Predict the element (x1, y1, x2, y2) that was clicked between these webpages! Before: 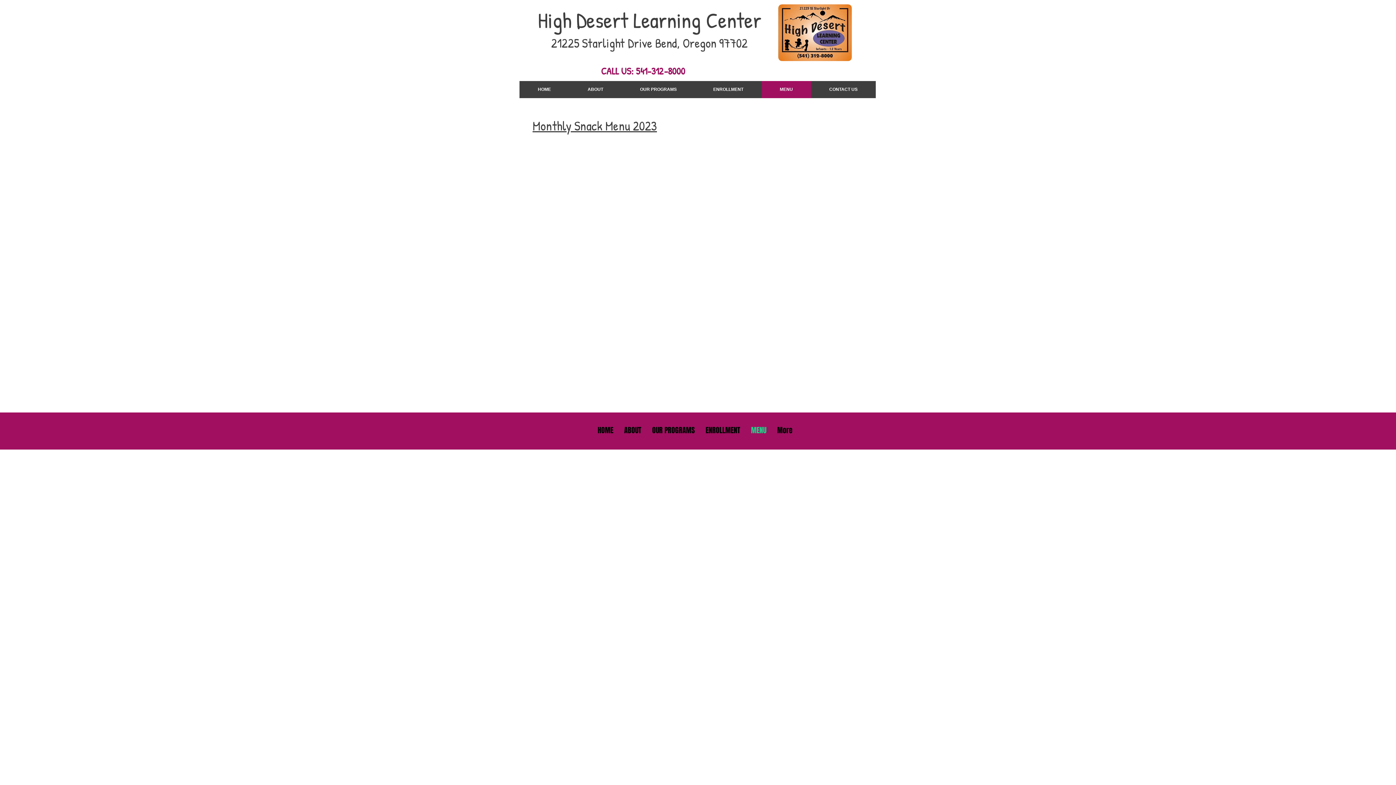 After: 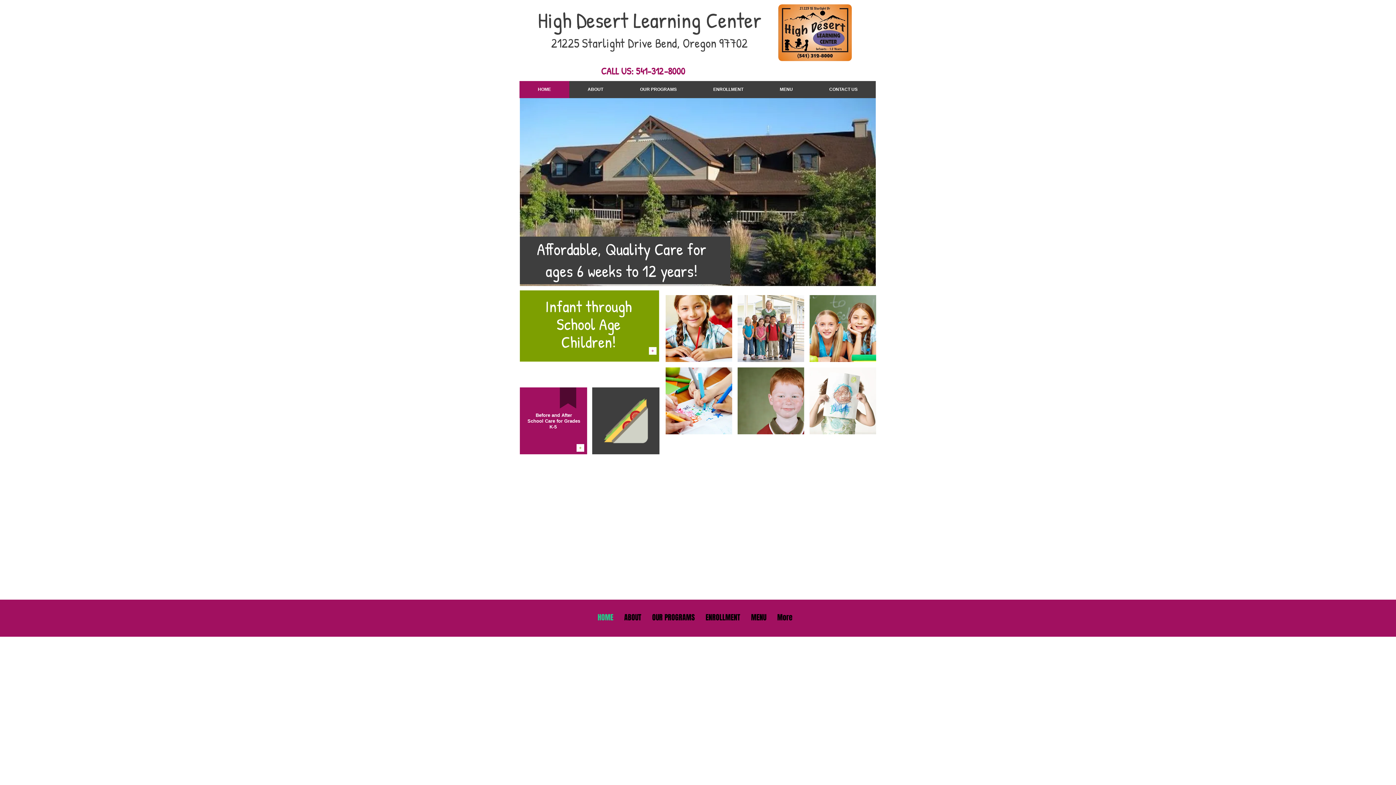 Action: bbox: (519, 81, 569, 98) label: HOME